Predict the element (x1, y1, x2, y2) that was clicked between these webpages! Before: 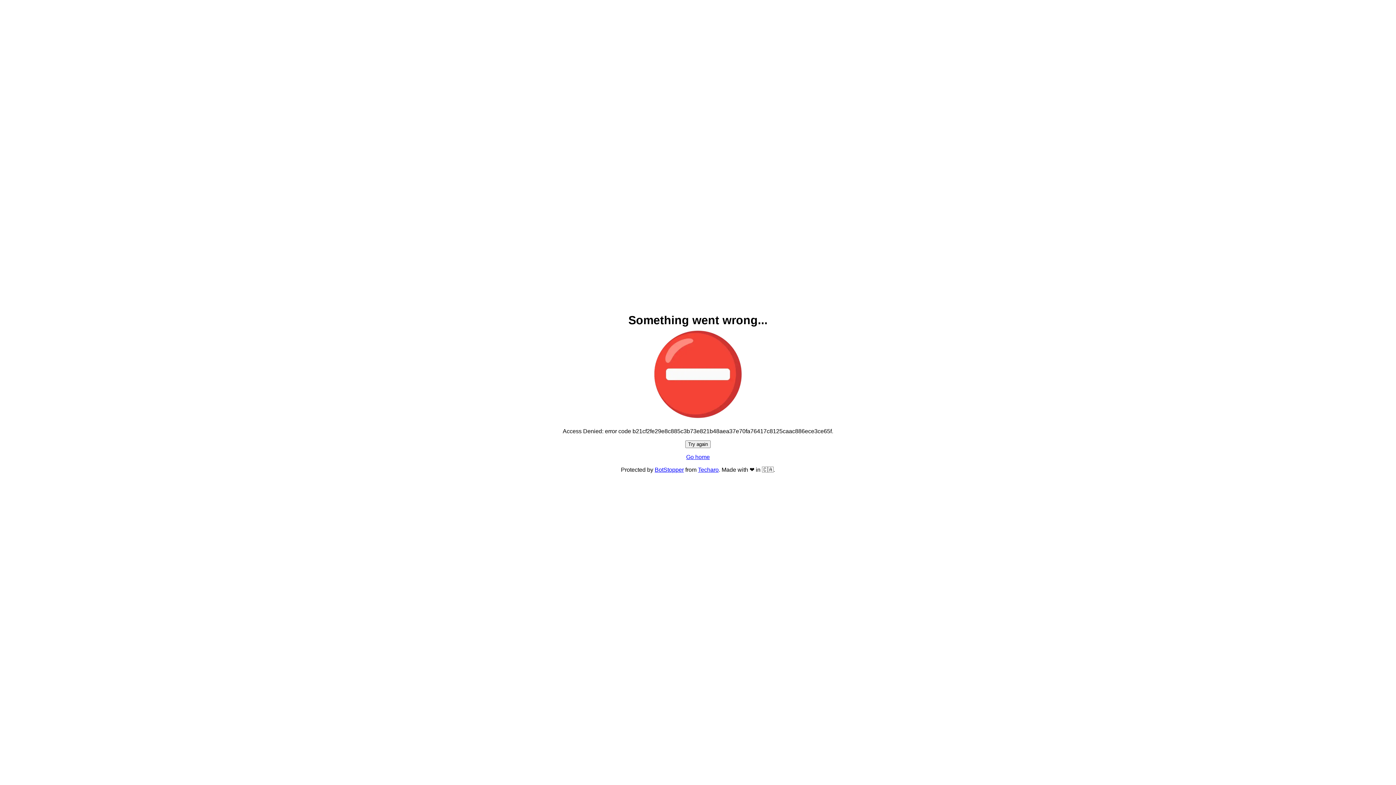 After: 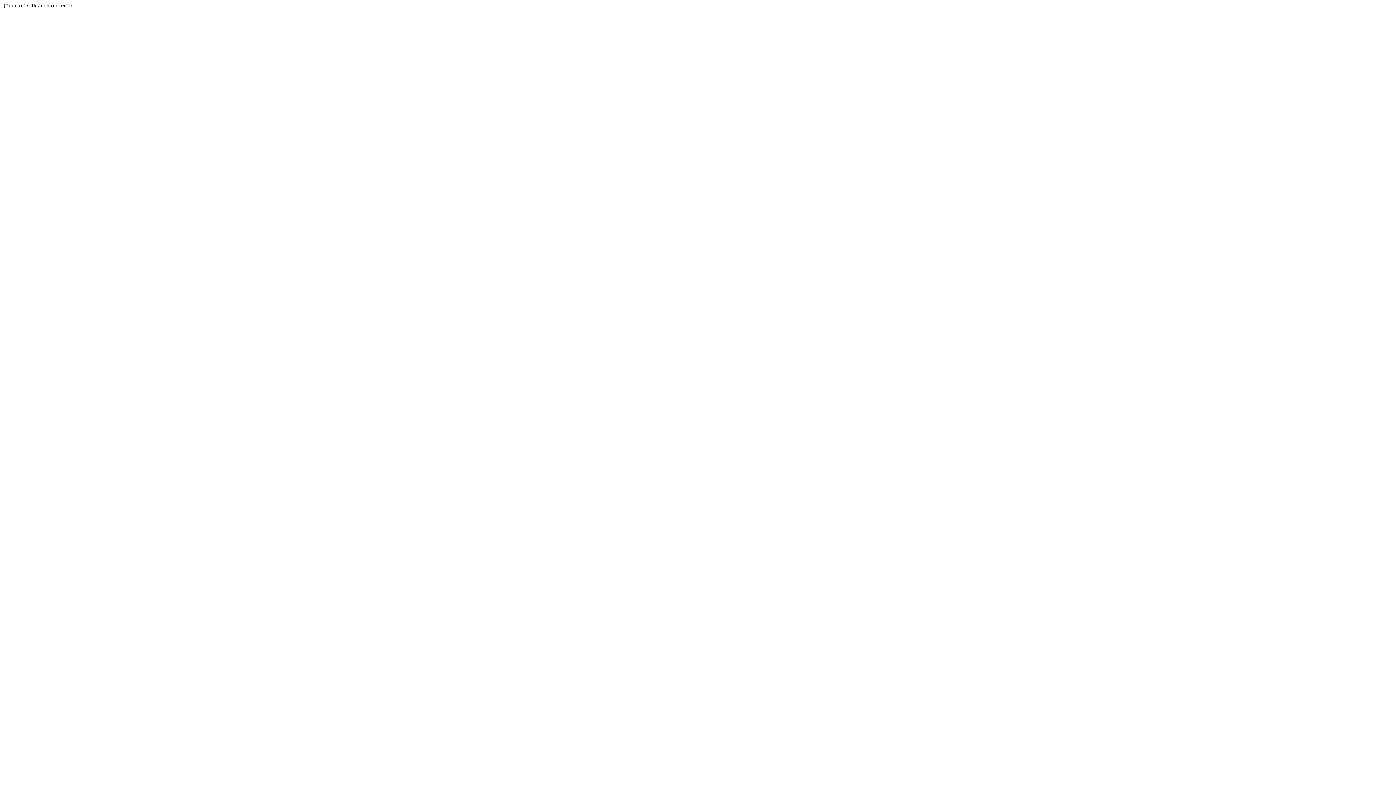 Action: label: BotStopper bbox: (654, 466, 684, 473)